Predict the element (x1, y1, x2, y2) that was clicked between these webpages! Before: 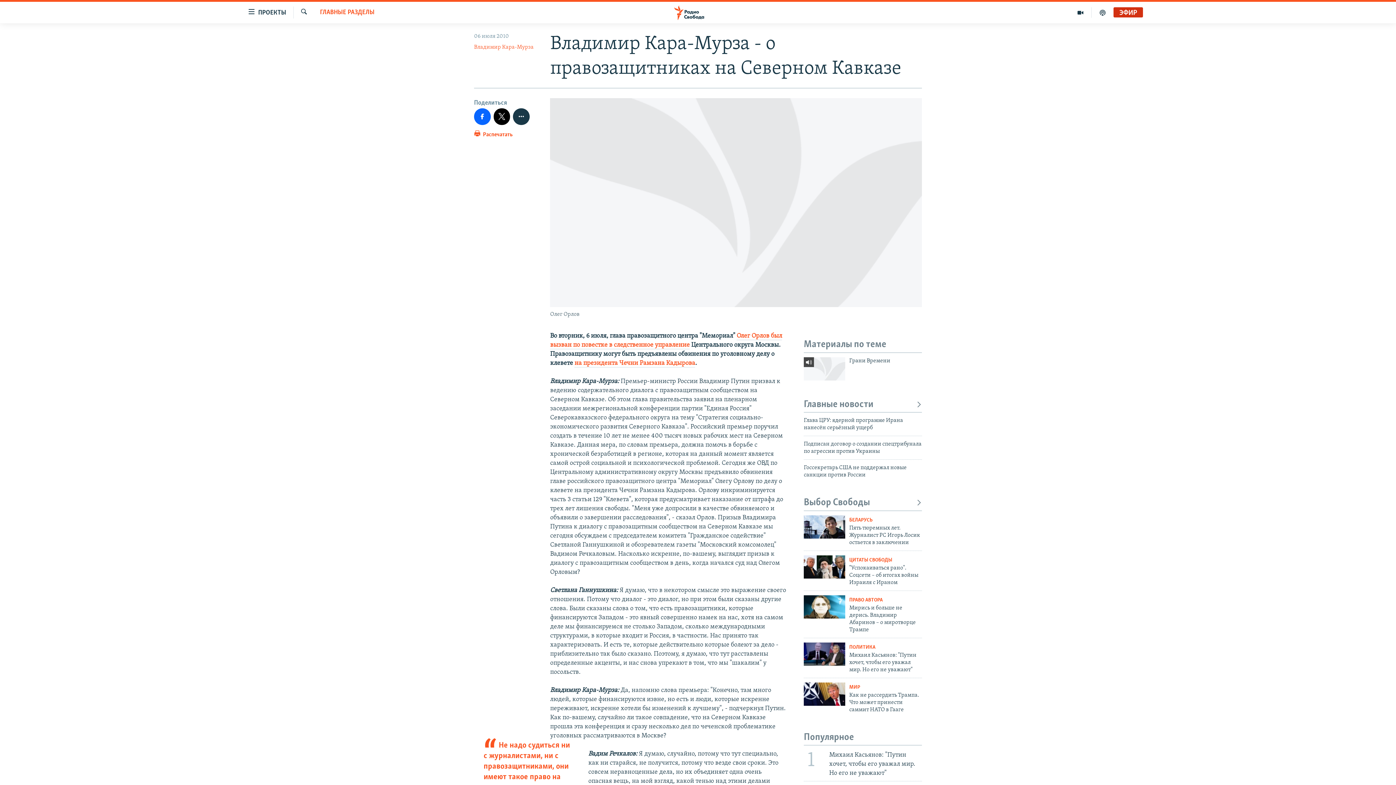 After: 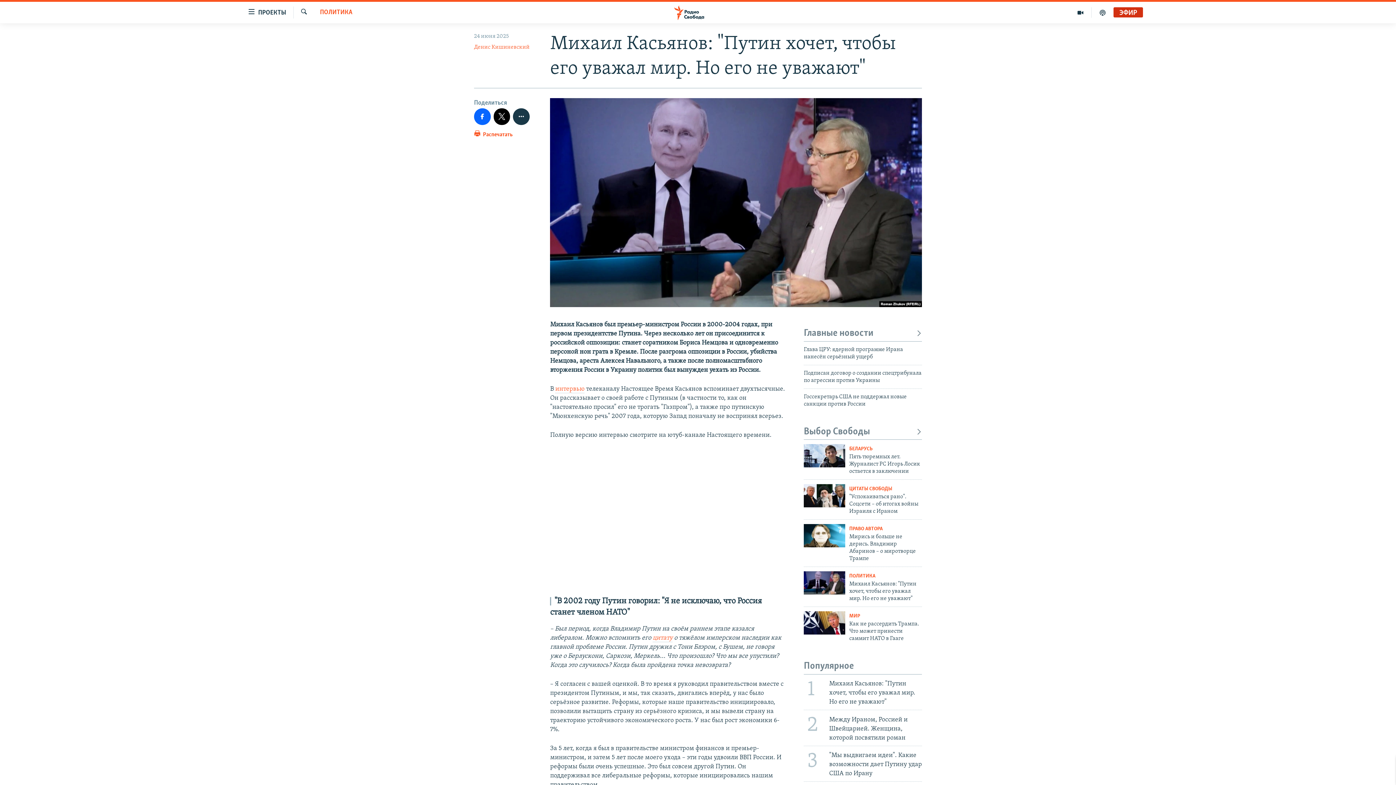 Action: label: 1
Михаил Касьянов: "Путин хочет, чтобы его уважал мир. Но его не уважают" bbox: (799, 745, 926, 781)